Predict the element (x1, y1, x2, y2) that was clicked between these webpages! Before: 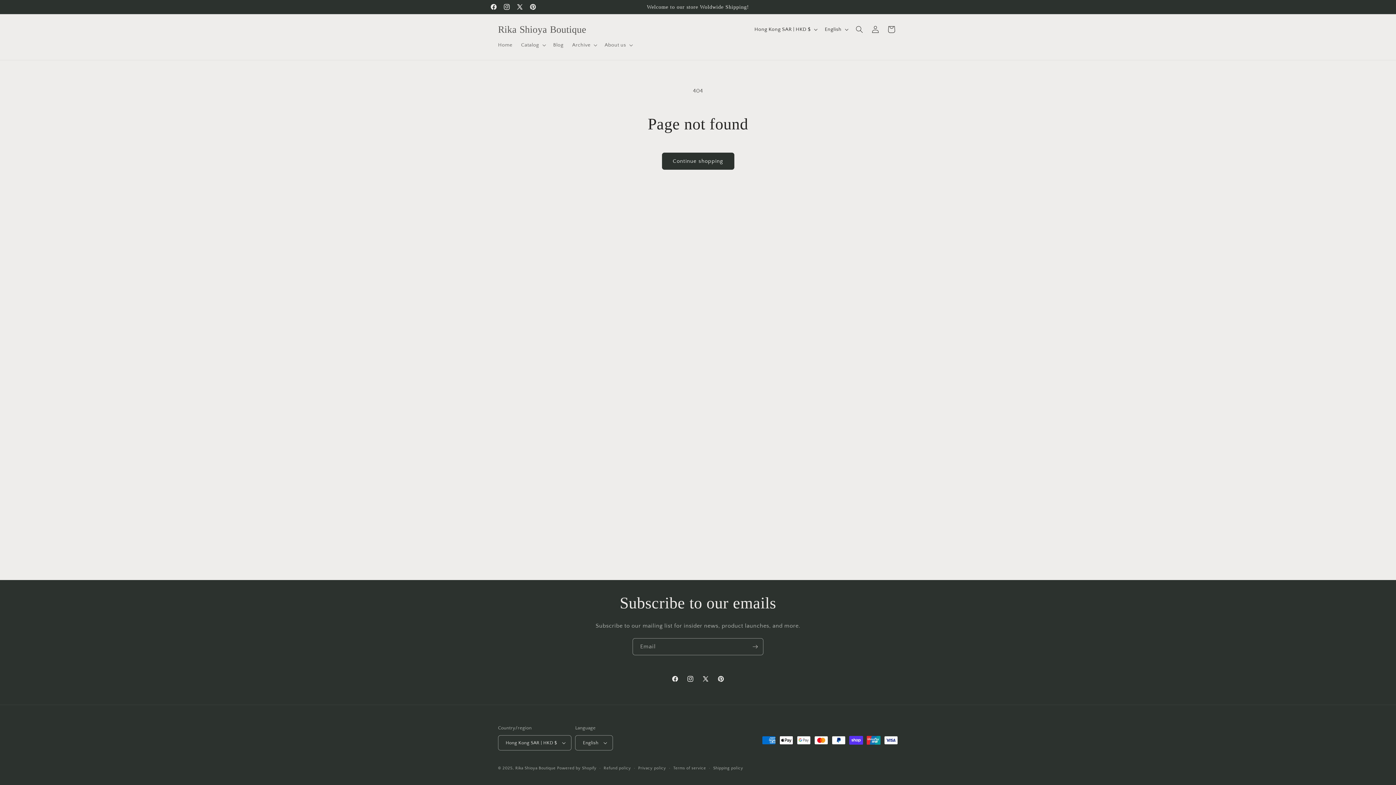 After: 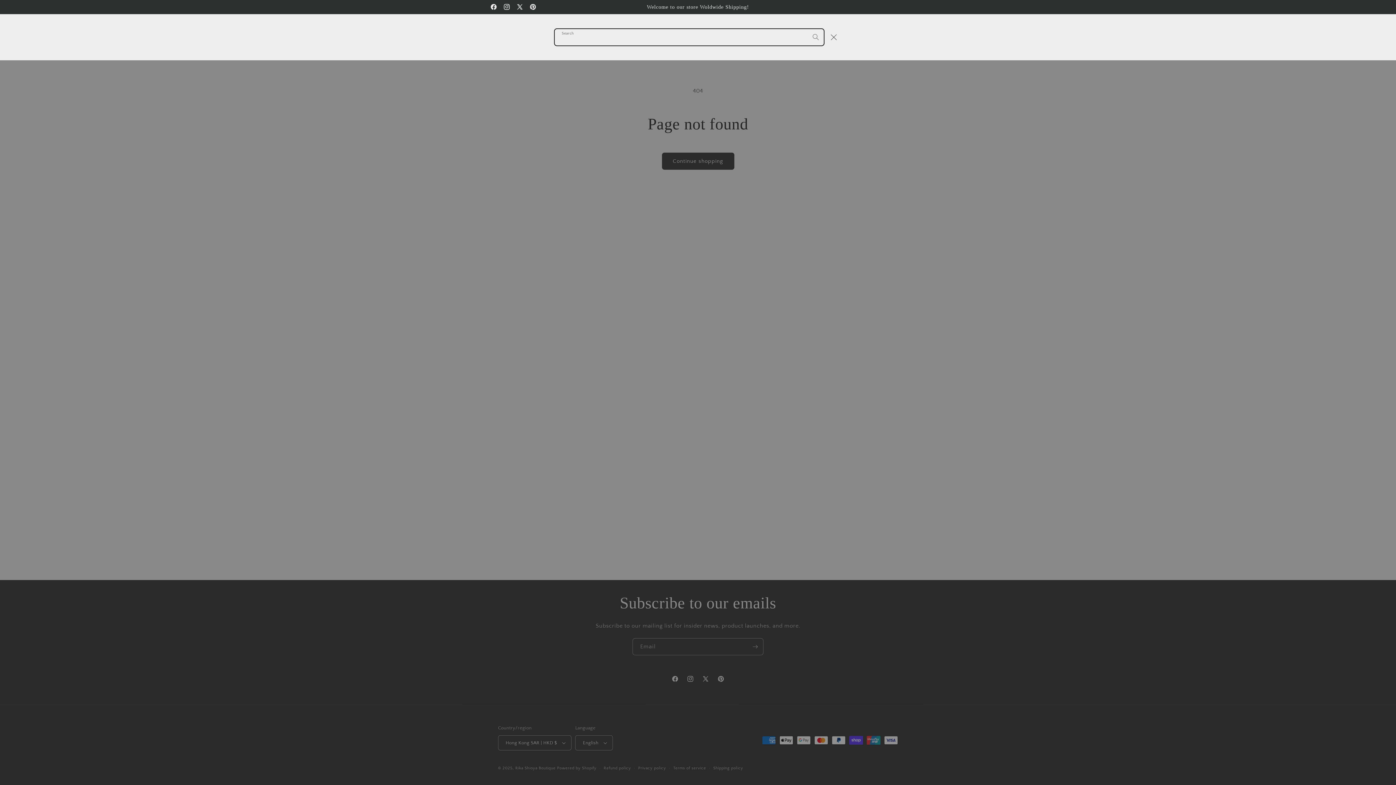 Action: bbox: (851, 21, 867, 37) label: Search